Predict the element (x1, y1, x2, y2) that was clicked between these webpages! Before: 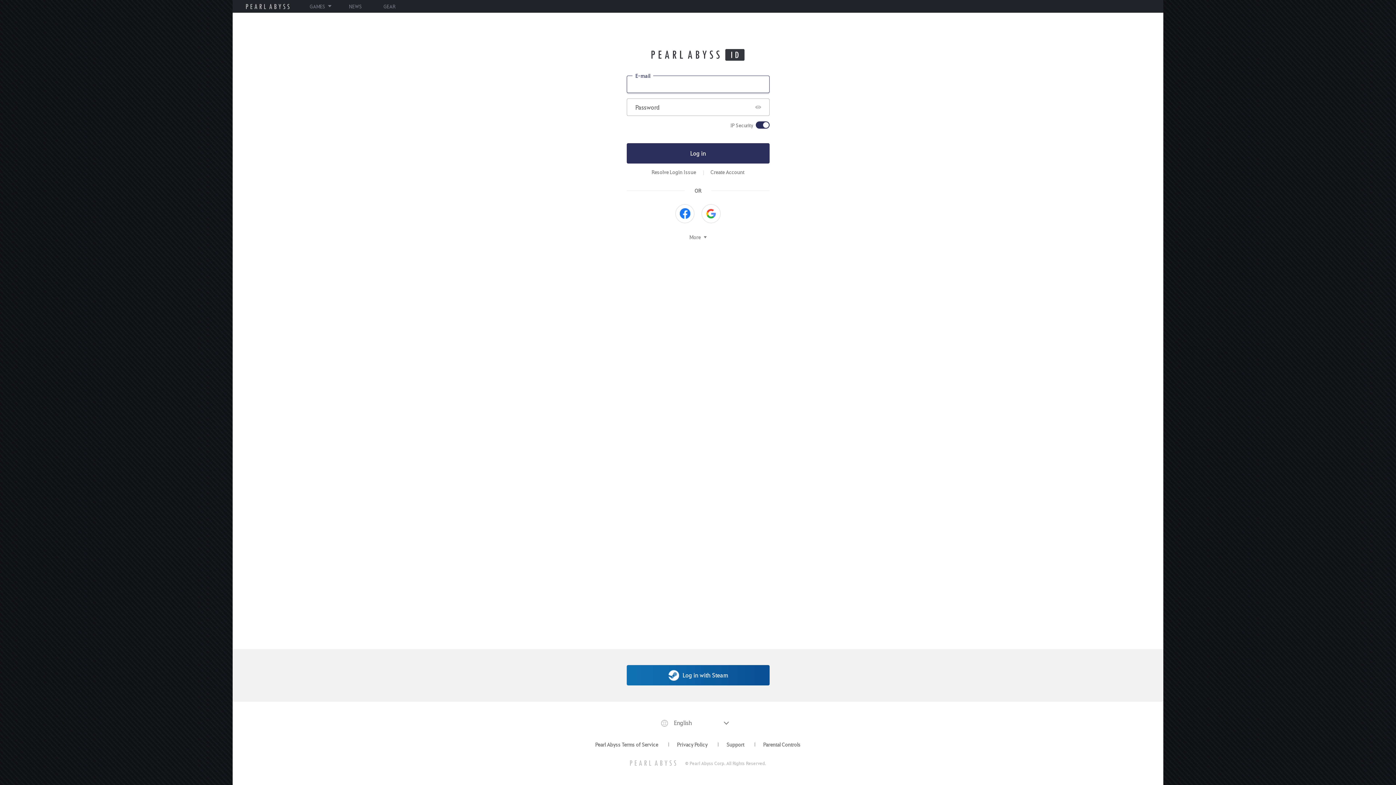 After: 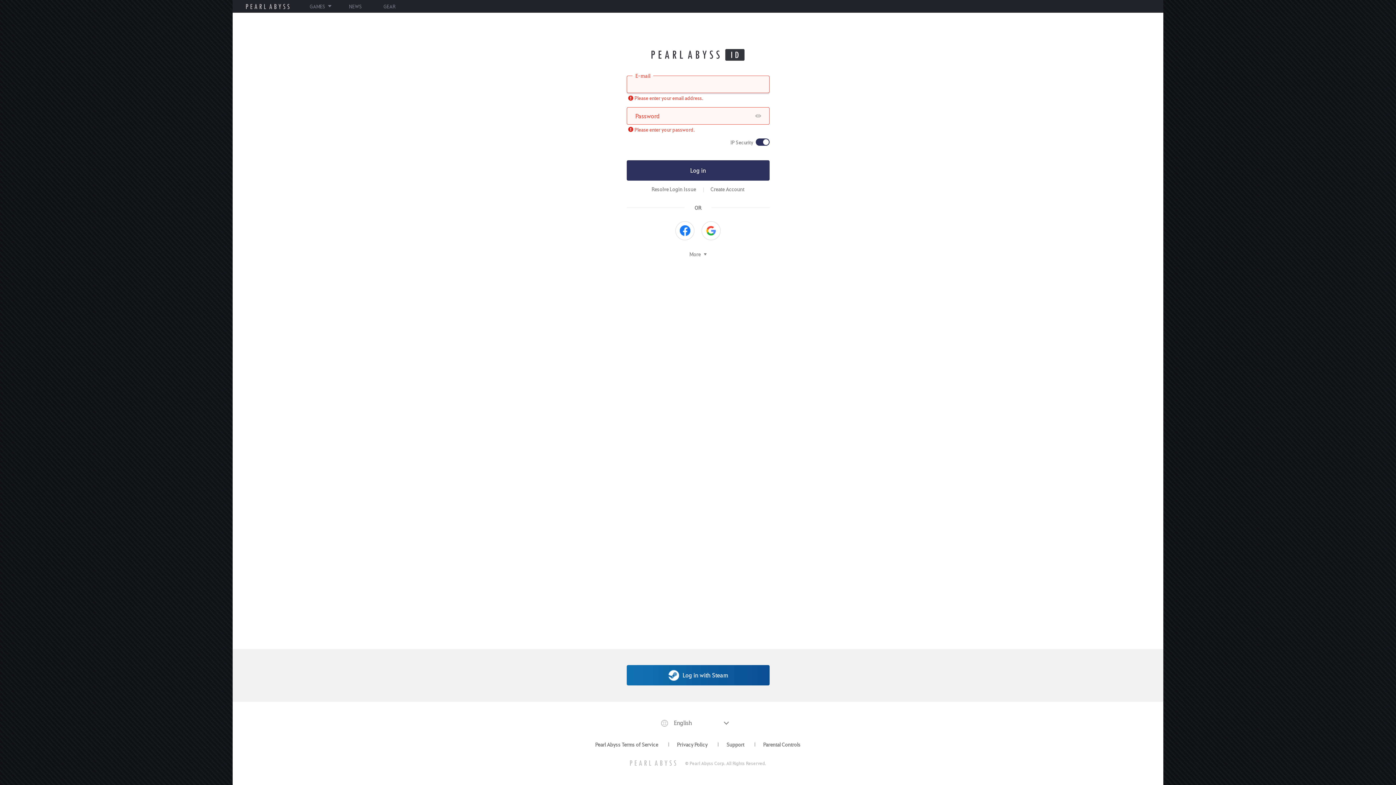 Action: bbox: (626, 143, 769, 163) label: Log in